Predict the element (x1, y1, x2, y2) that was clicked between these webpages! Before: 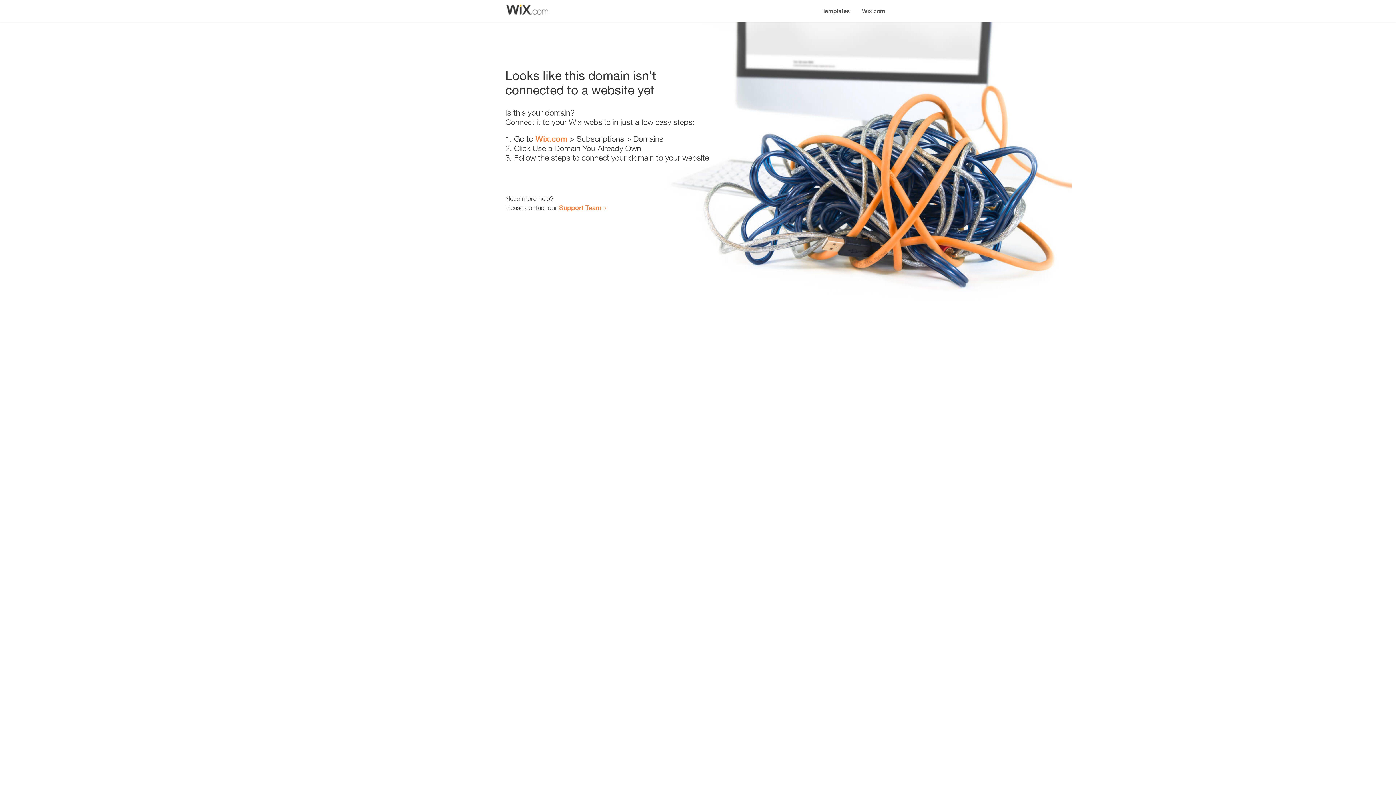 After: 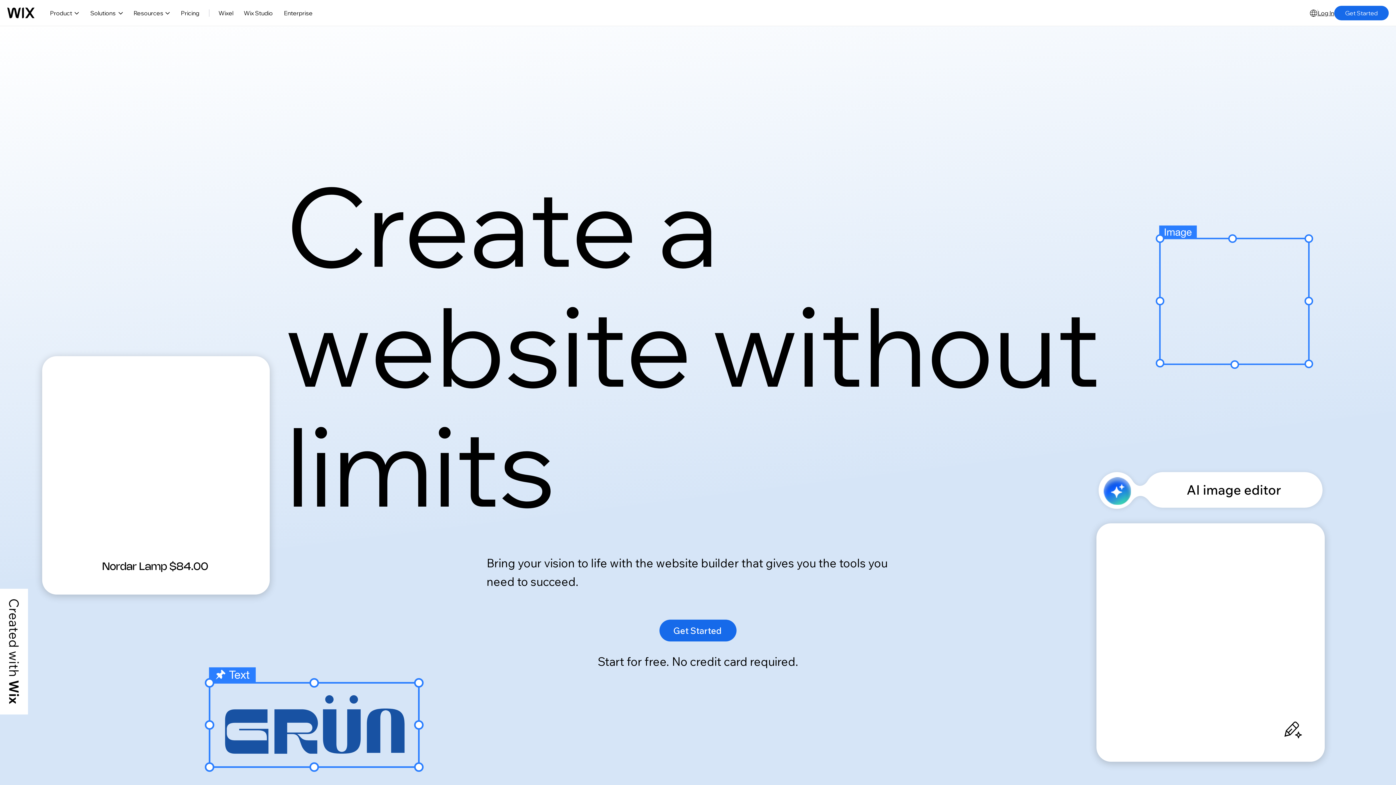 Action: label: Wix.com bbox: (535, 134, 567, 143)